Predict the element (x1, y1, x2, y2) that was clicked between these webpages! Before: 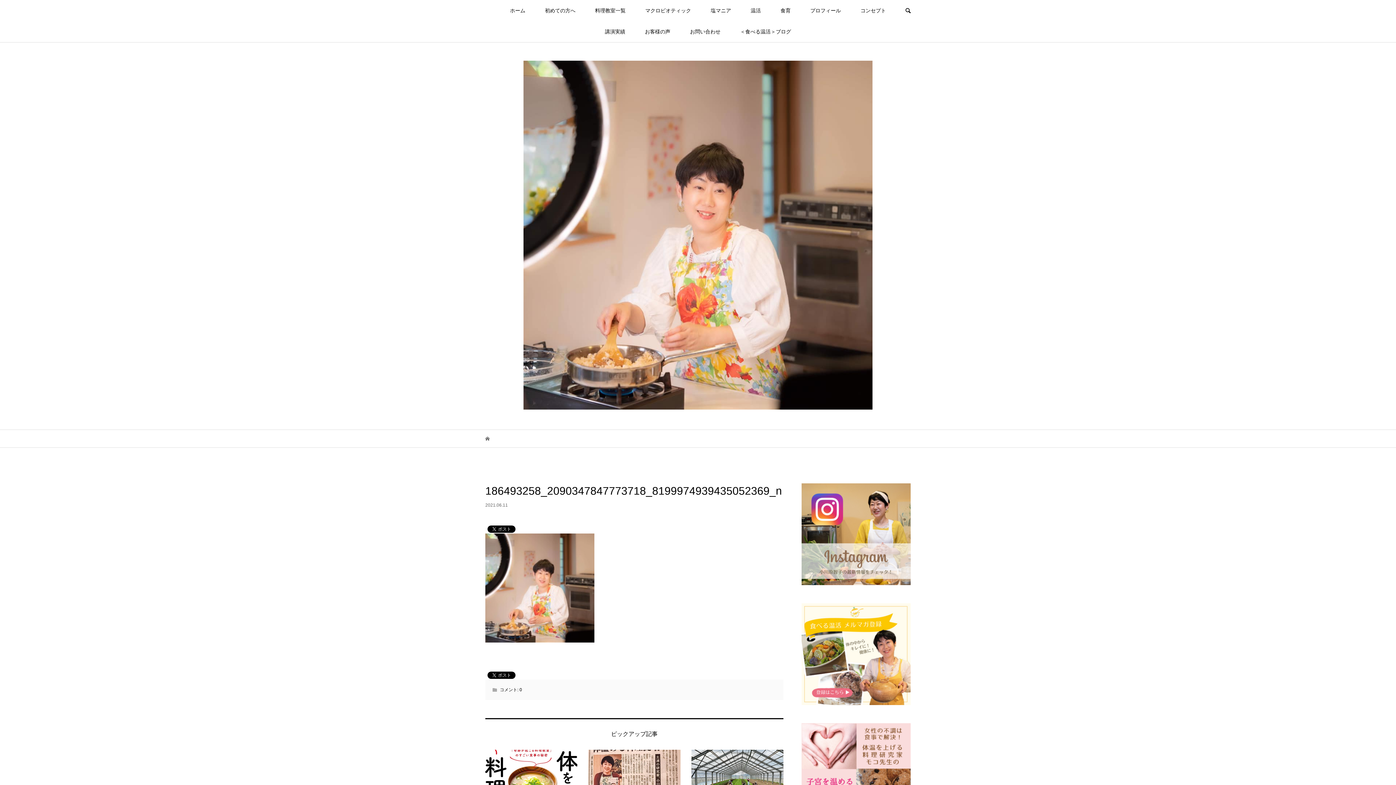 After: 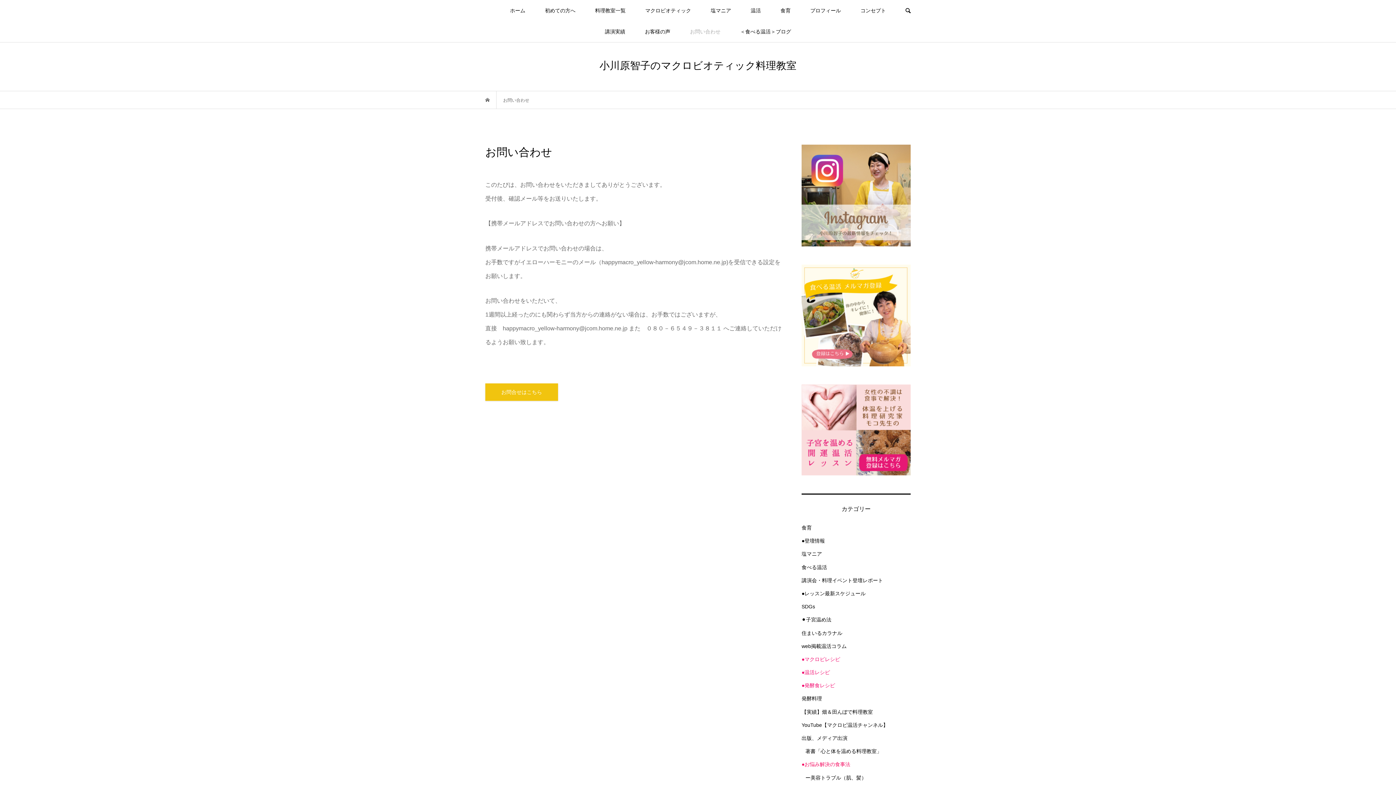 Action: label: お問い合わせ bbox: (681, 21, 729, 42)